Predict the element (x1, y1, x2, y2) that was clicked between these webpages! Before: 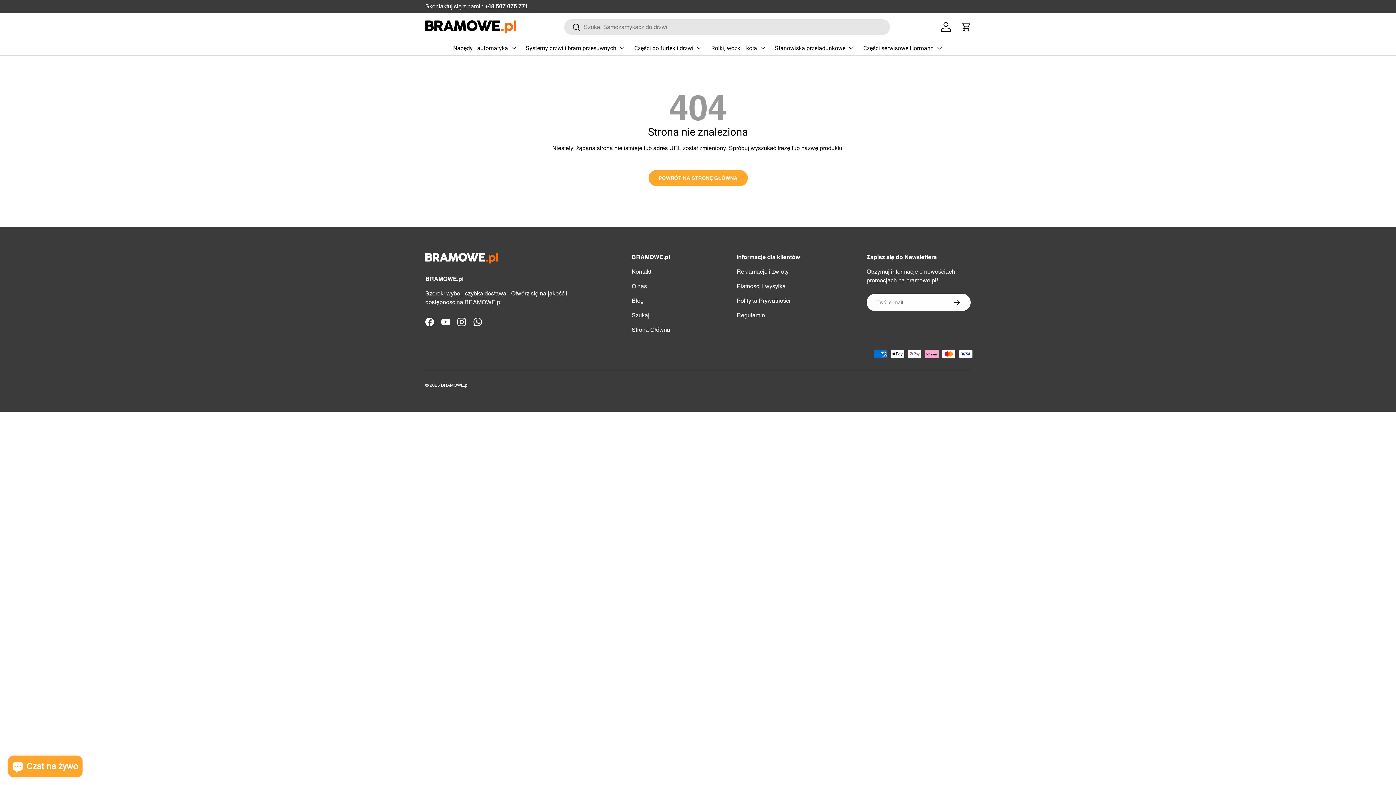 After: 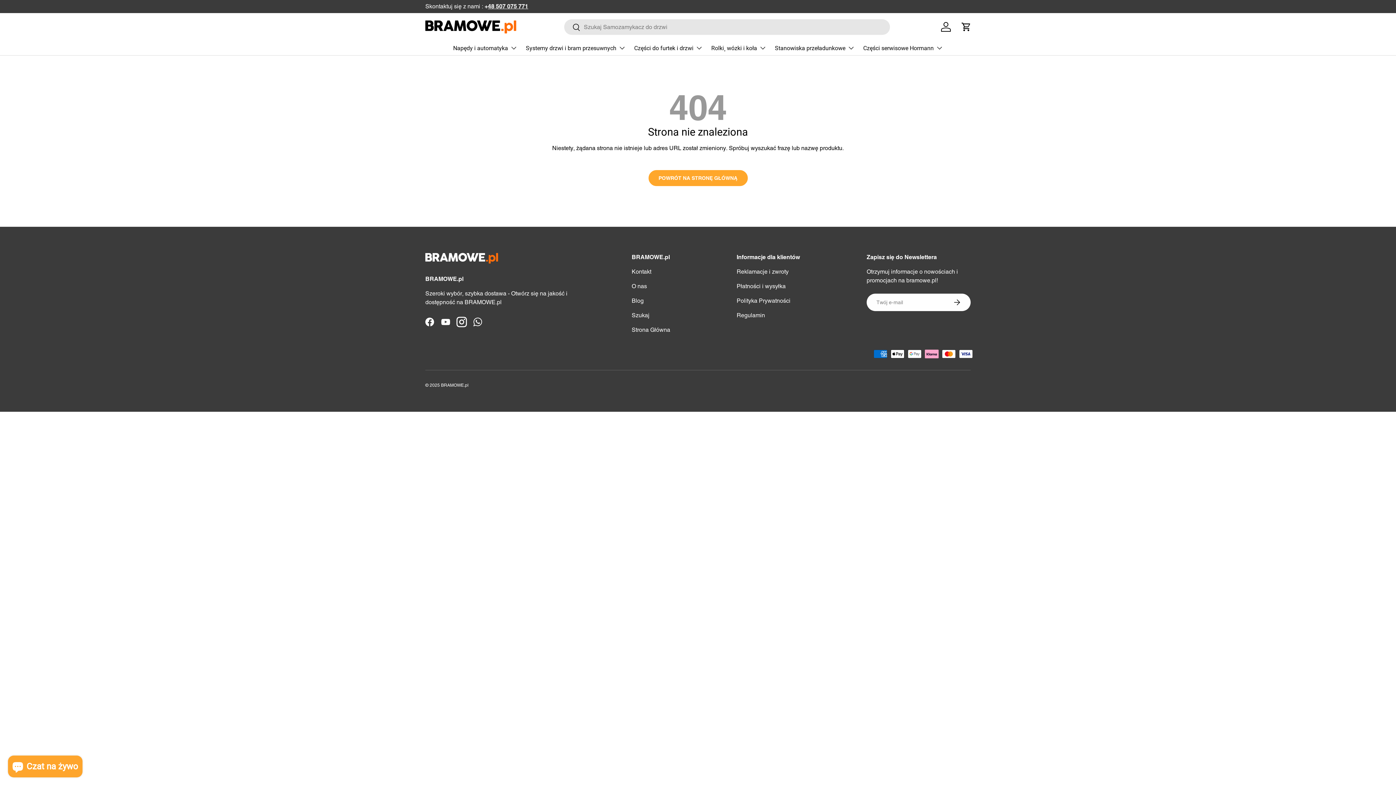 Action: bbox: (453, 314, 469, 330) label: Instagram